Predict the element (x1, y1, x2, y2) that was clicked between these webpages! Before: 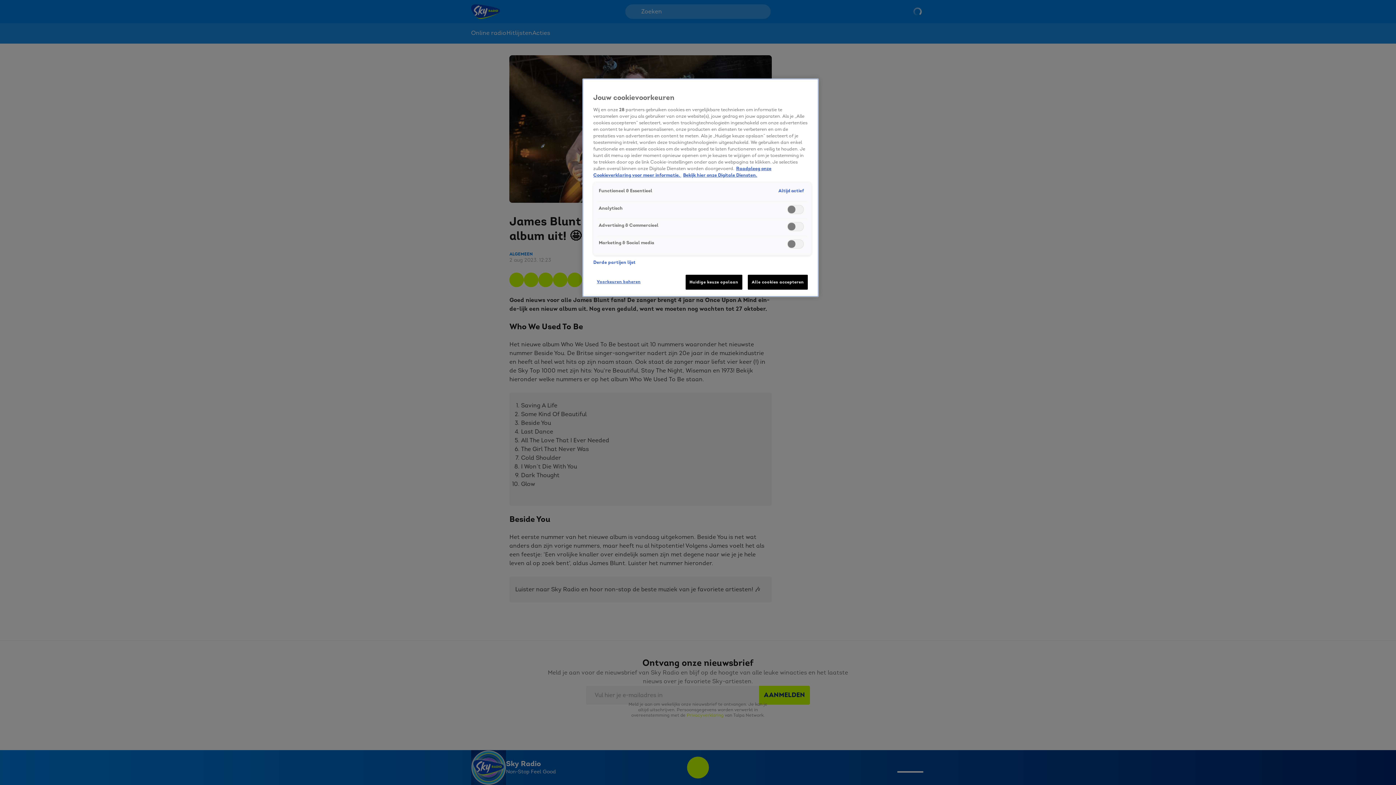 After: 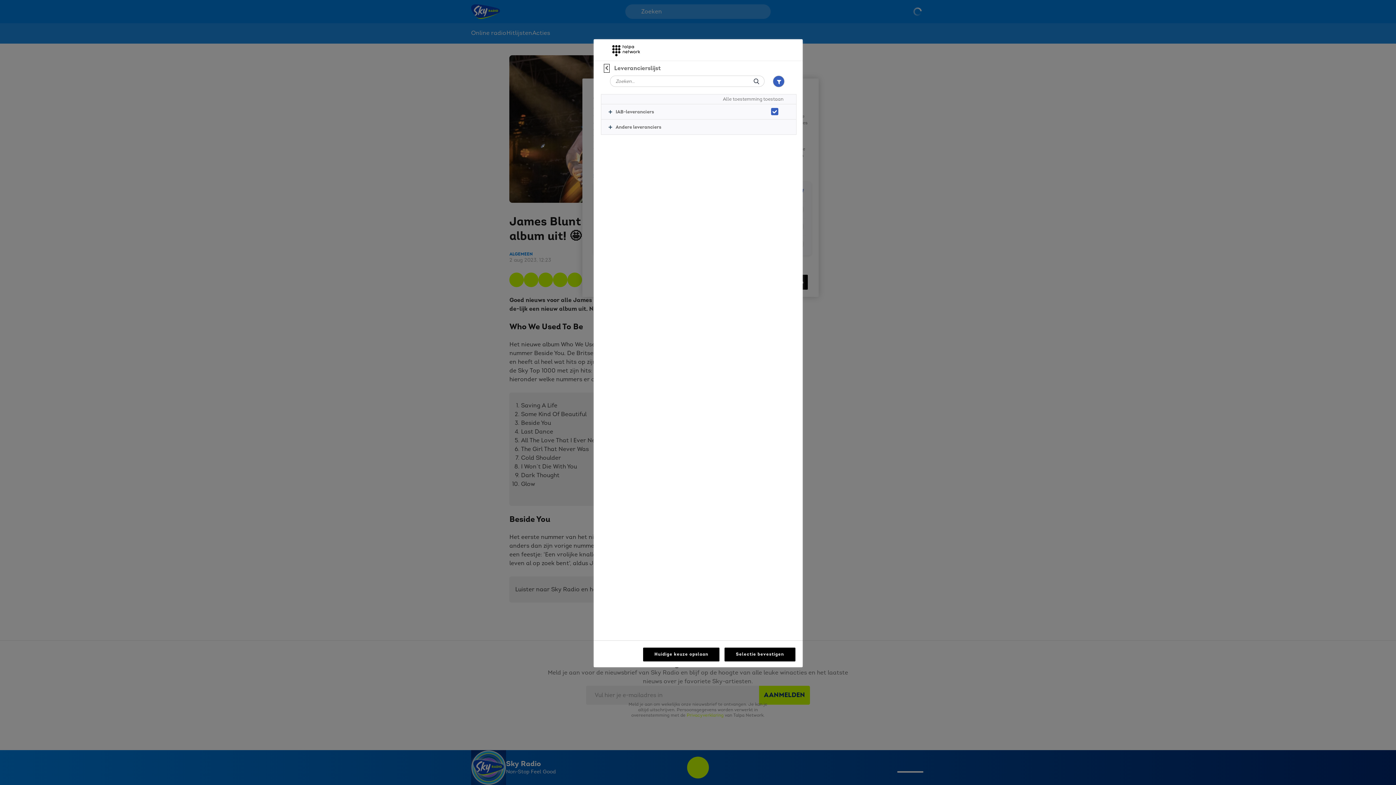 Action: bbox: (593, 259, 635, 265) label: Derde partijen lijst